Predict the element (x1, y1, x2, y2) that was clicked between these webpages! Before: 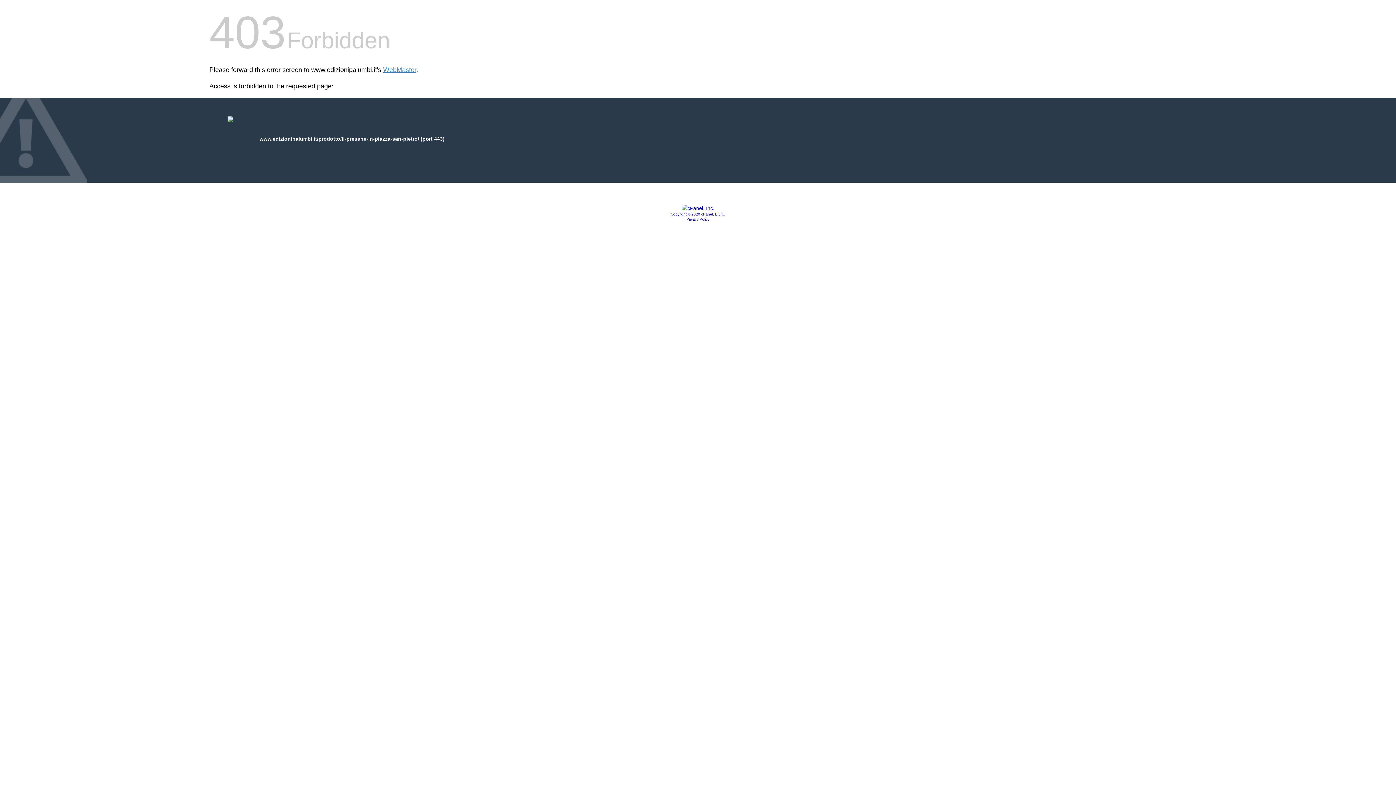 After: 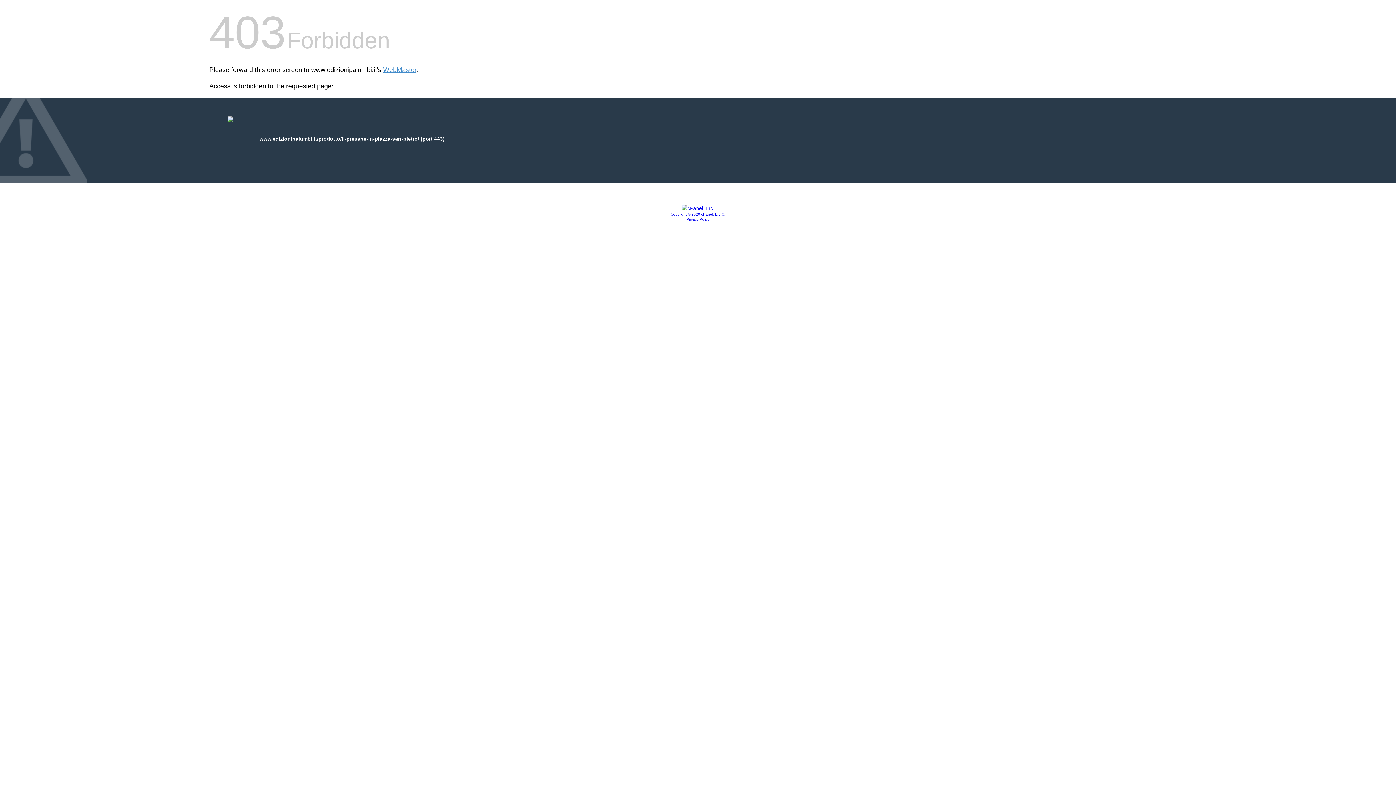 Action: label: Copyright © 2020 cPanel, L.L.C. bbox: (670, 212, 725, 216)